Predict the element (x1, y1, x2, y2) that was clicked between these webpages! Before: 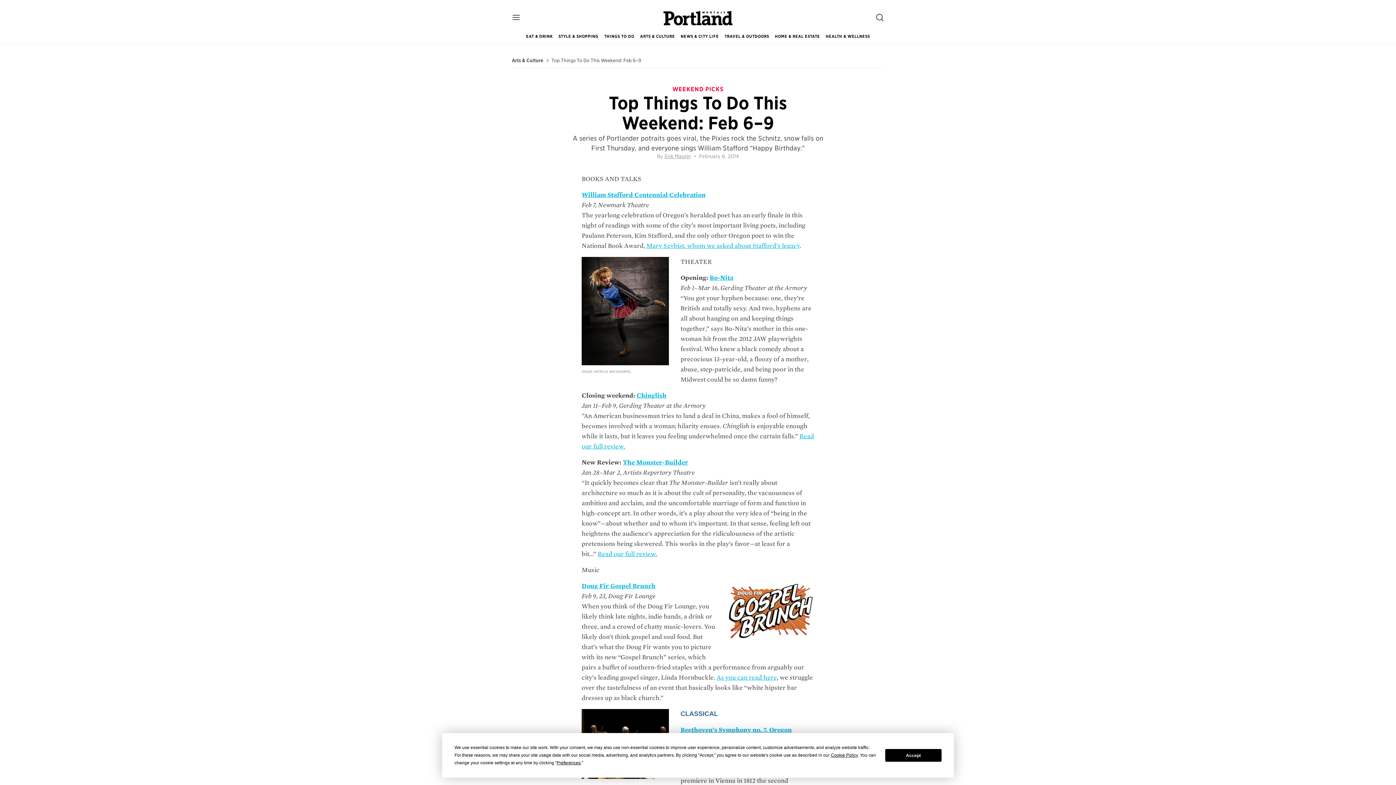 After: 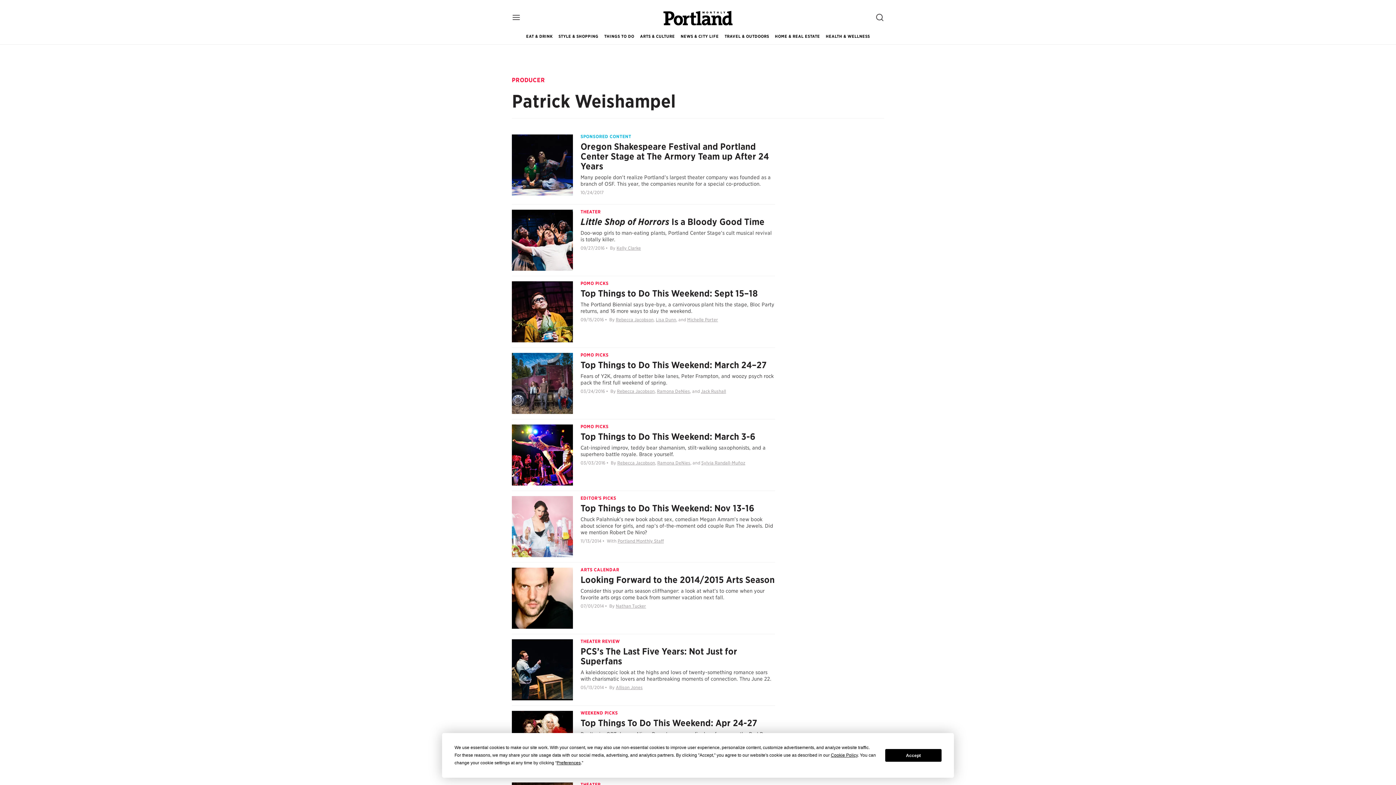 Action: label: PATRICK WEISHAMPEL bbox: (594, 369, 631, 373)